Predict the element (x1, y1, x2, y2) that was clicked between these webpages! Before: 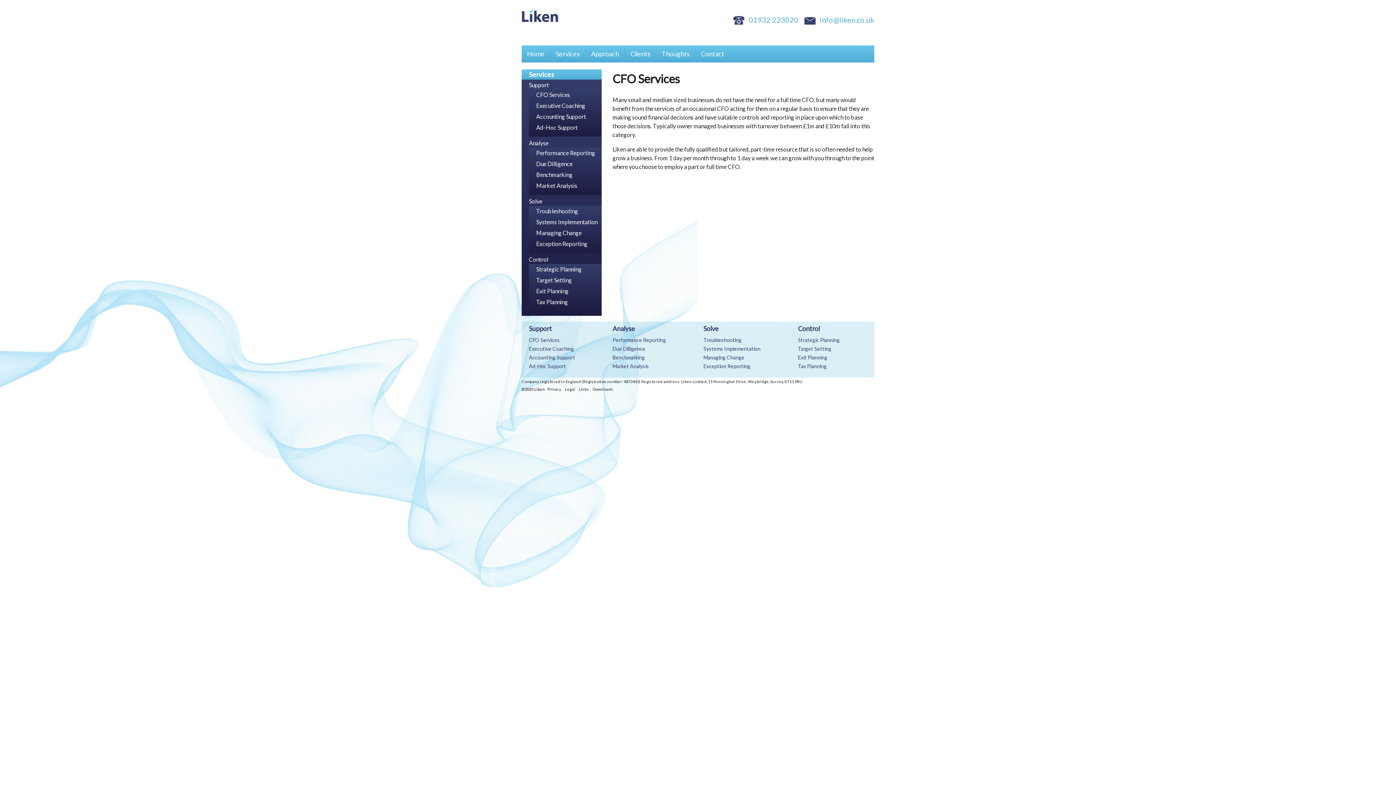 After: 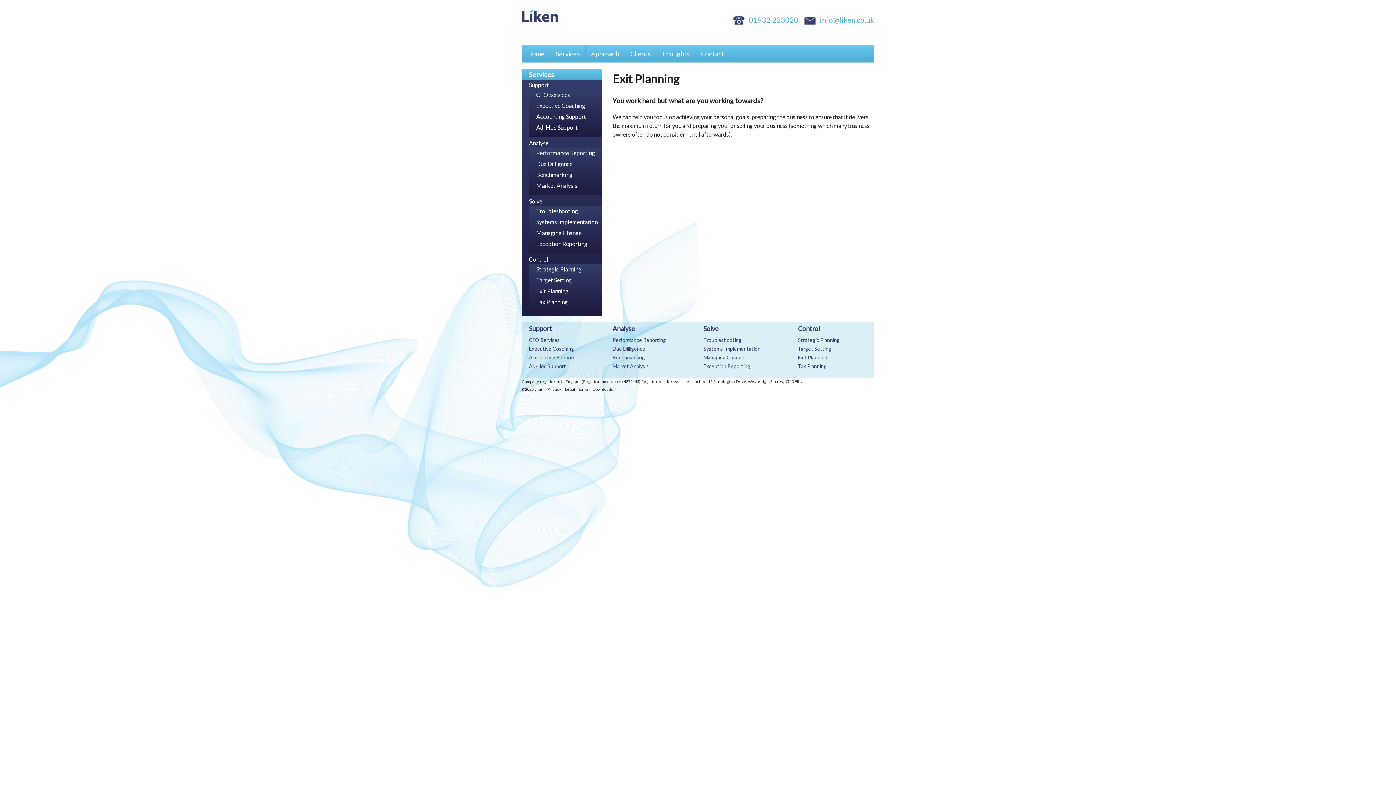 Action: bbox: (798, 354, 827, 360) label: Exit Planning